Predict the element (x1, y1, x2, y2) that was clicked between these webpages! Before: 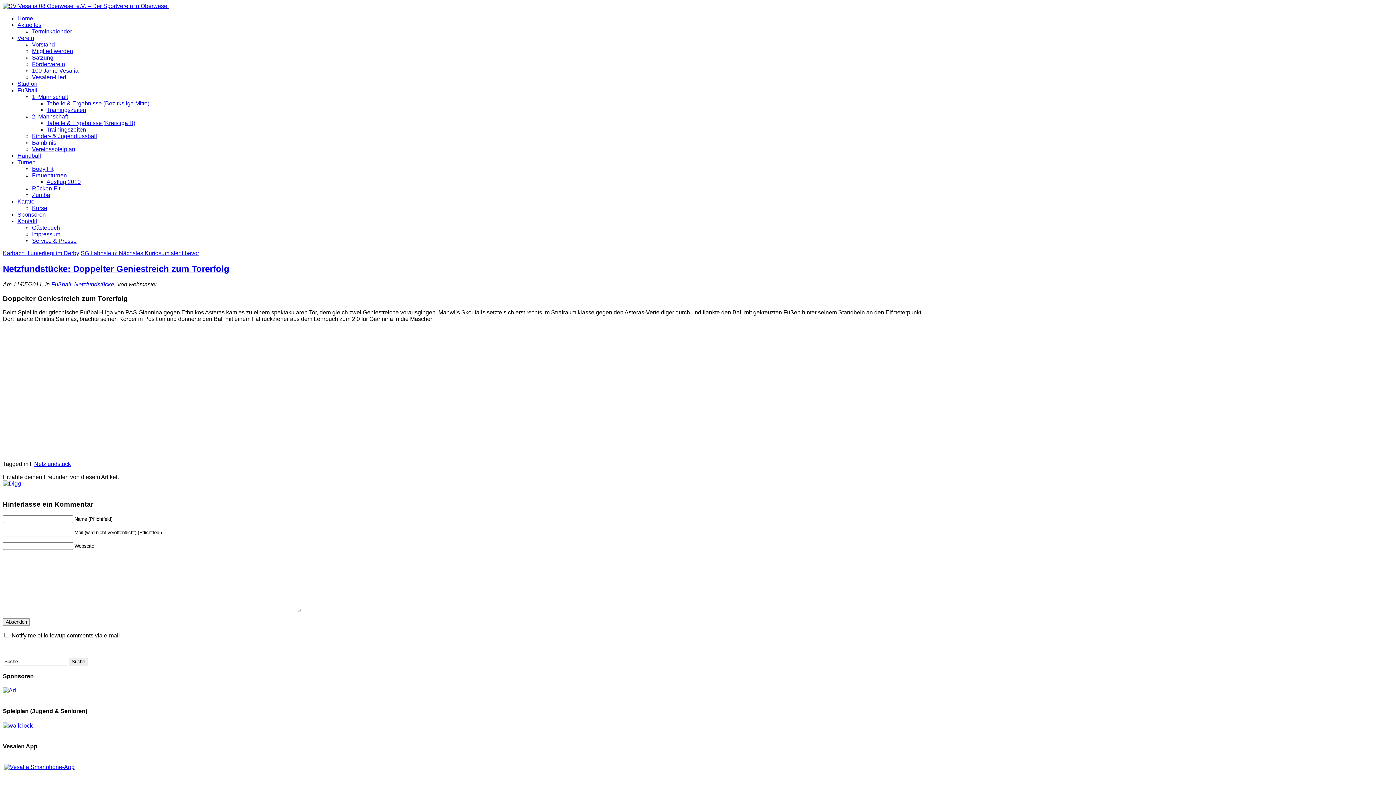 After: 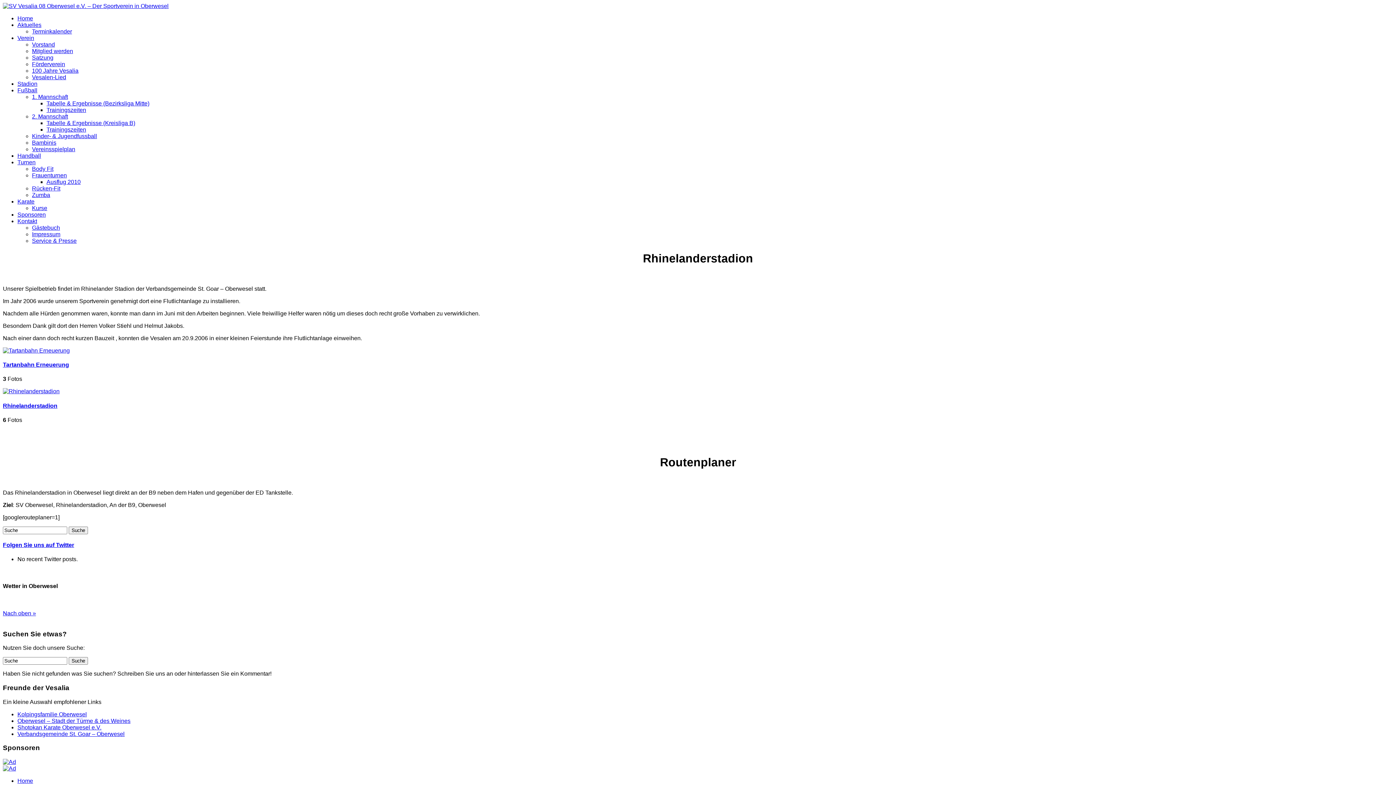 Action: bbox: (17, 80, 37, 86) label: Stadion